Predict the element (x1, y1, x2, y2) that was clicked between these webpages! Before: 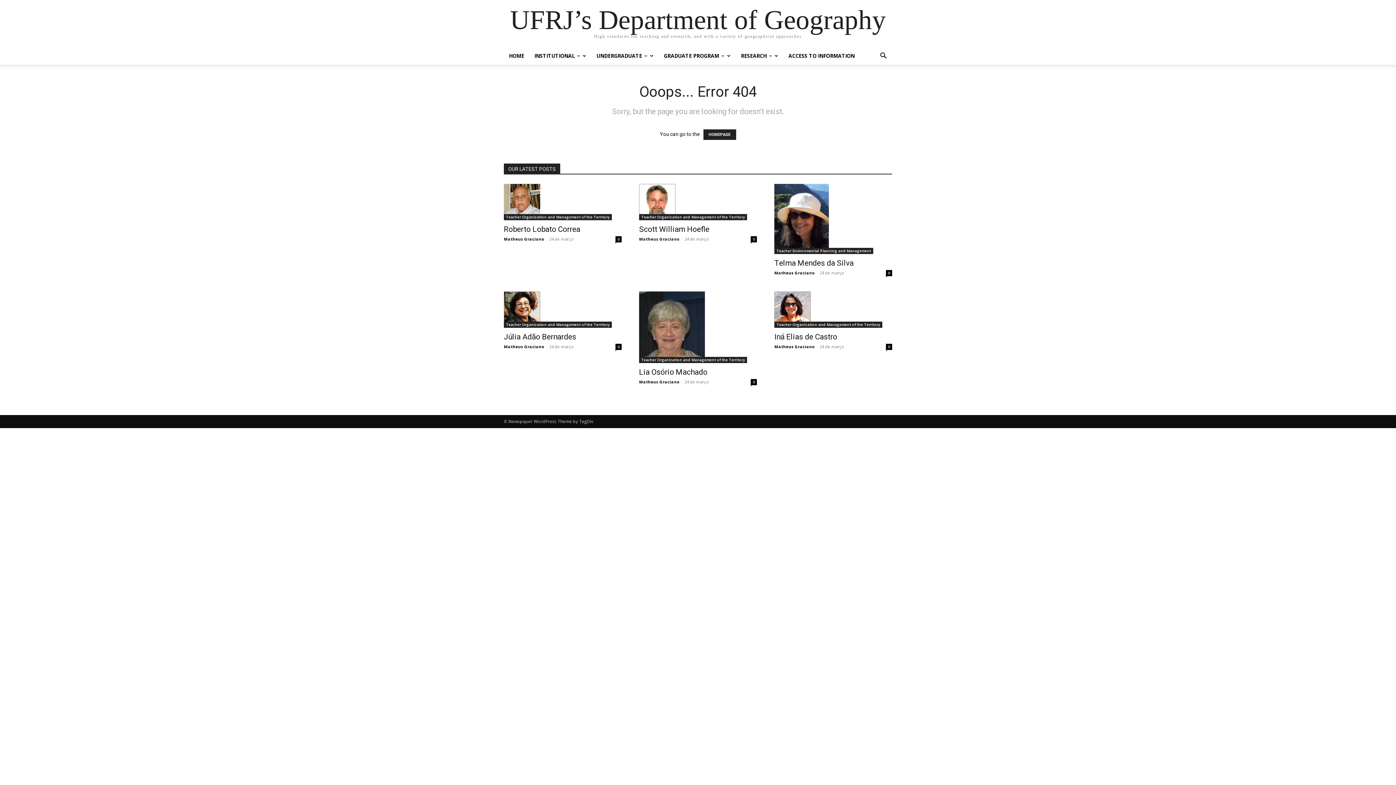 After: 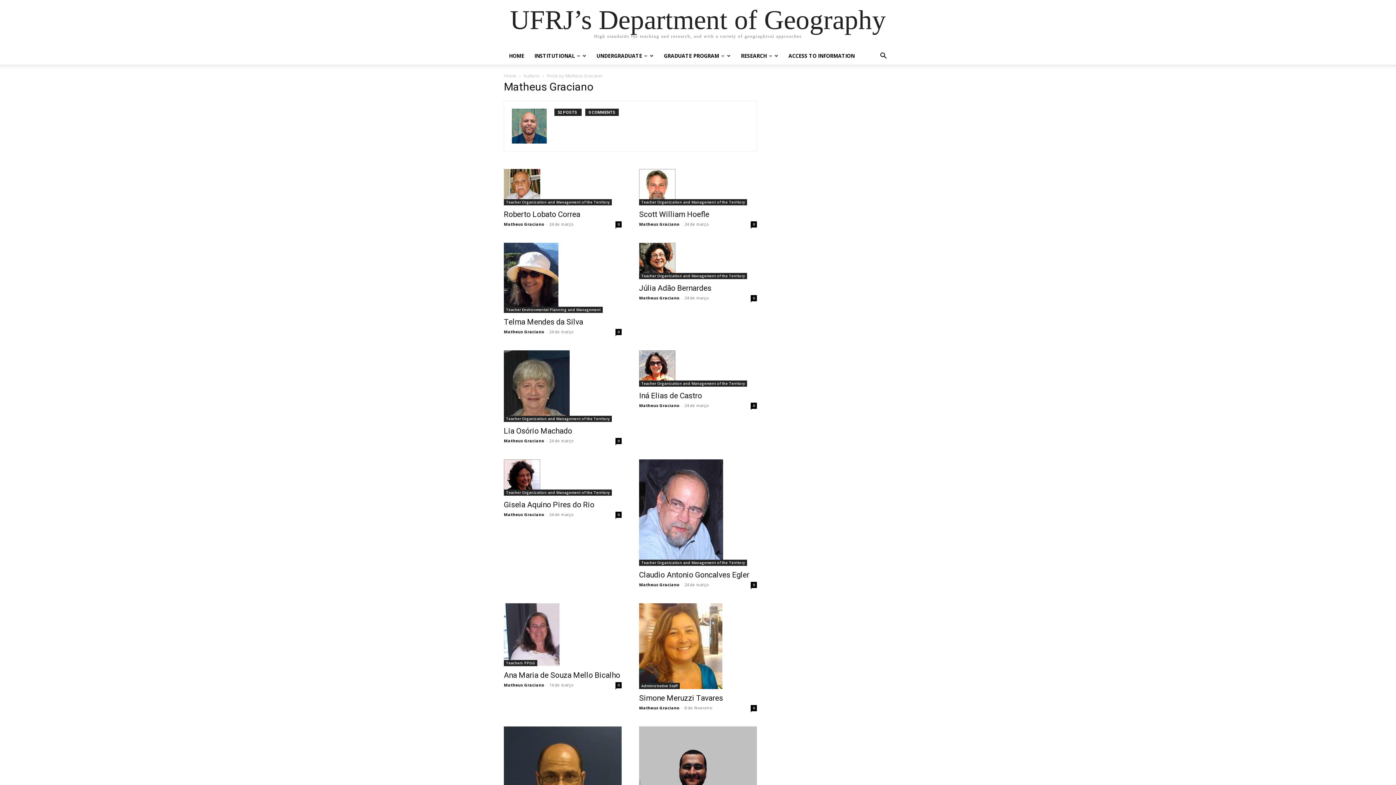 Action: label: Matheus Graciano bbox: (774, 270, 814, 275)